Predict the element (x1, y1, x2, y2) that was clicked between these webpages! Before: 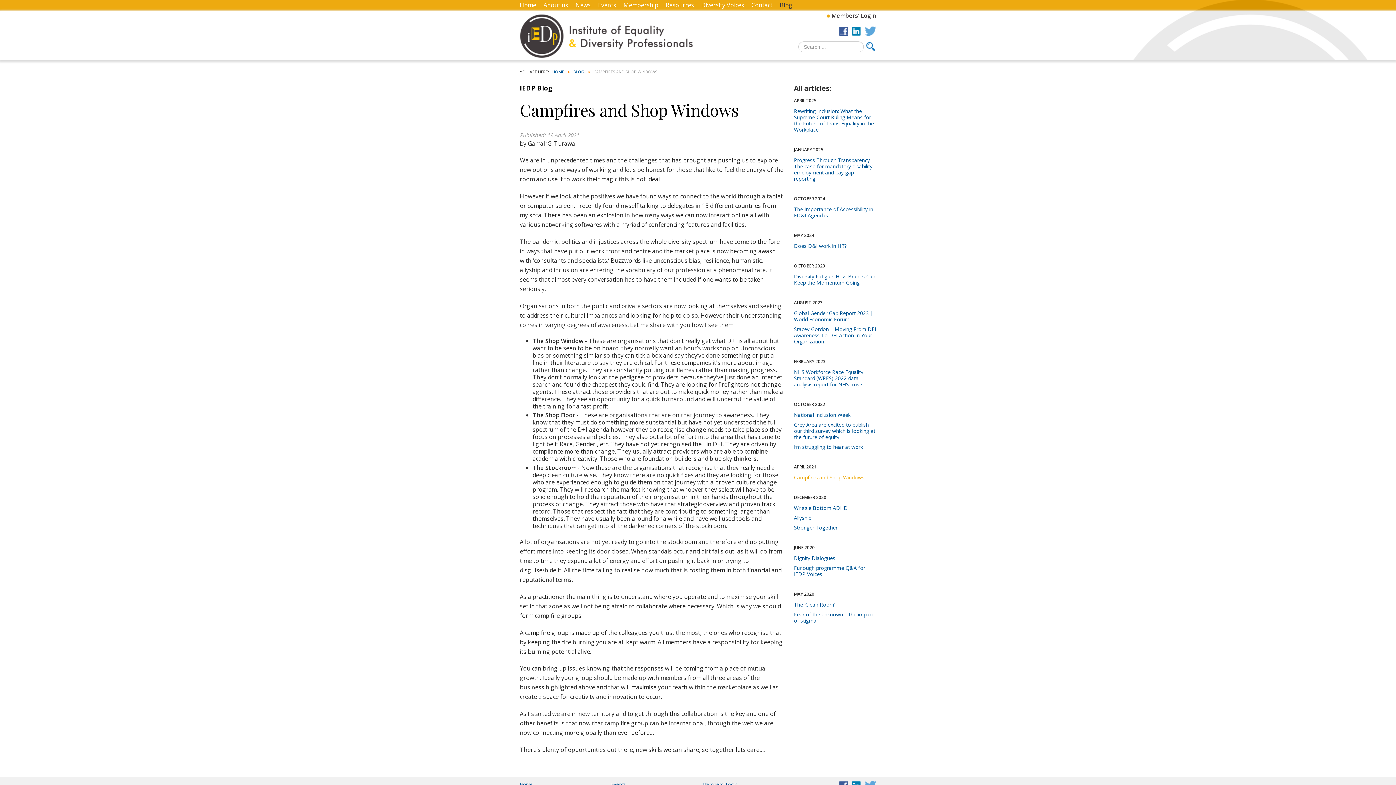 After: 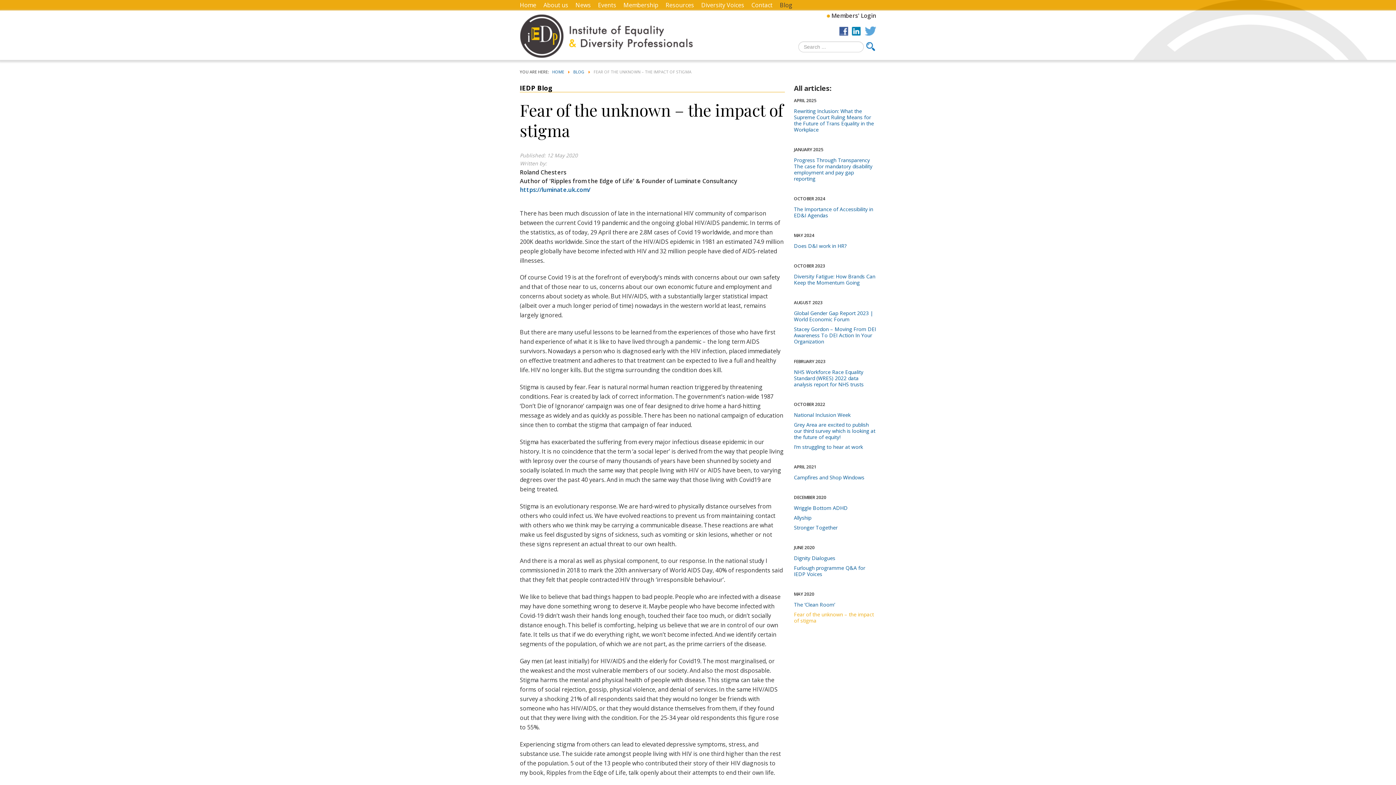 Action: label: Fear of the unknown – the impact of stigma bbox: (794, 611, 874, 624)